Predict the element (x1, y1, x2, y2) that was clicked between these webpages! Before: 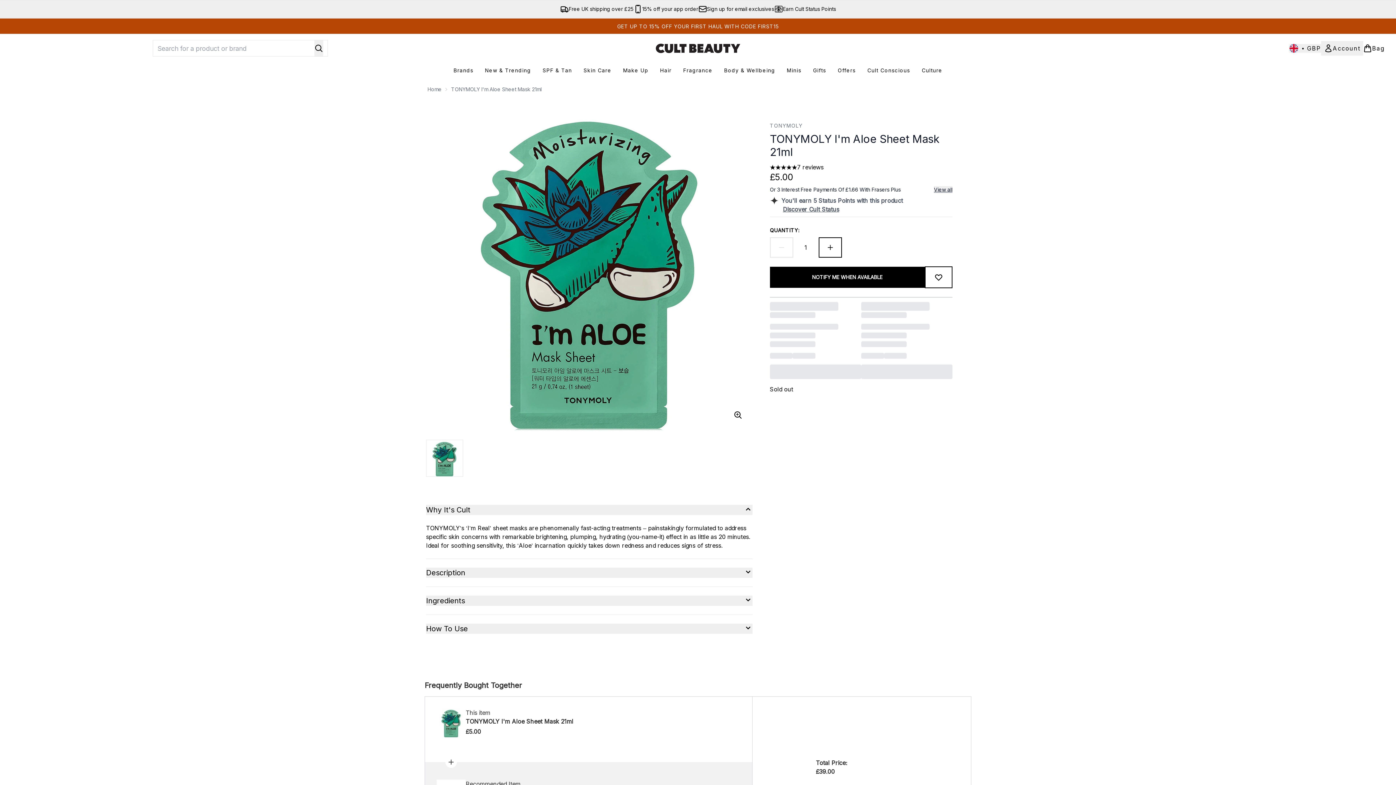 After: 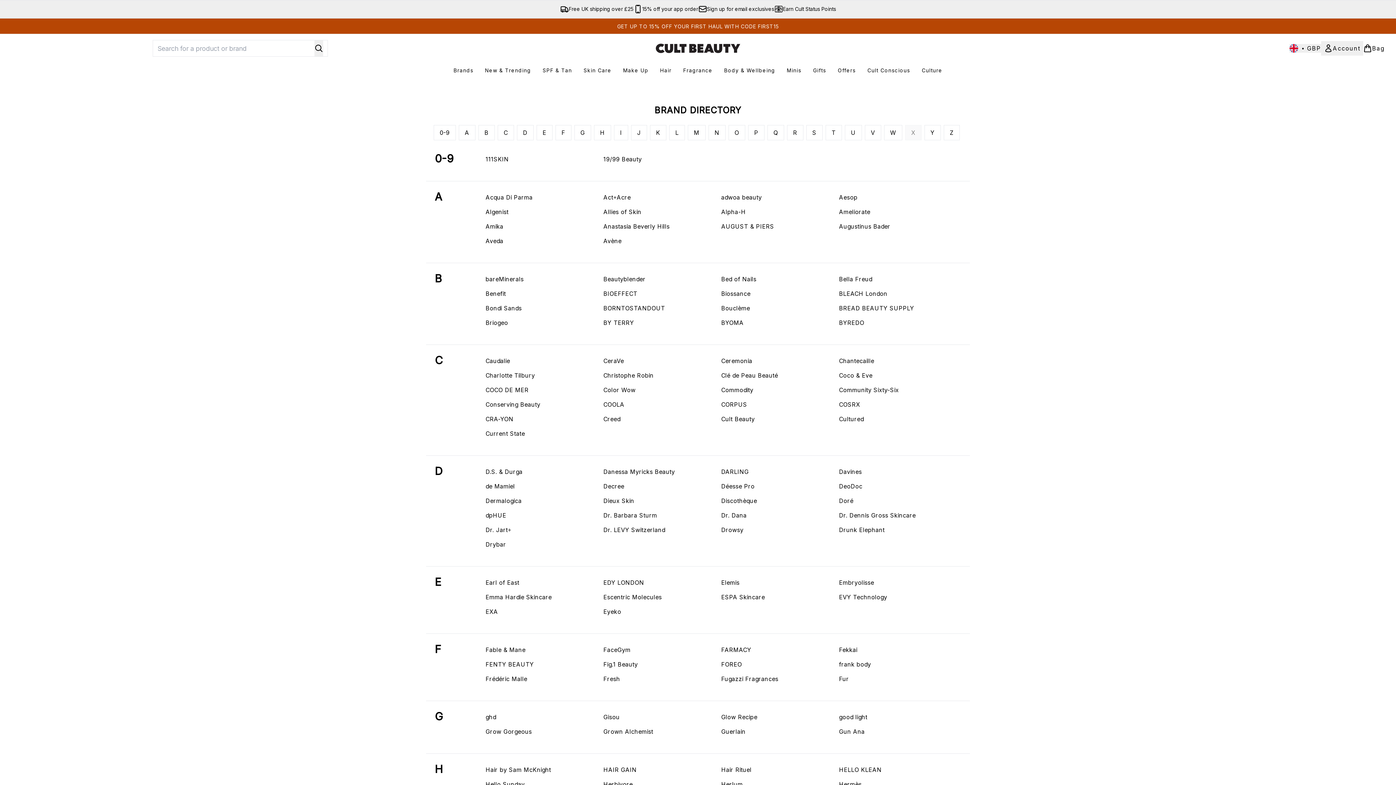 Action: bbox: (447, 66, 479, 74) label: Brands